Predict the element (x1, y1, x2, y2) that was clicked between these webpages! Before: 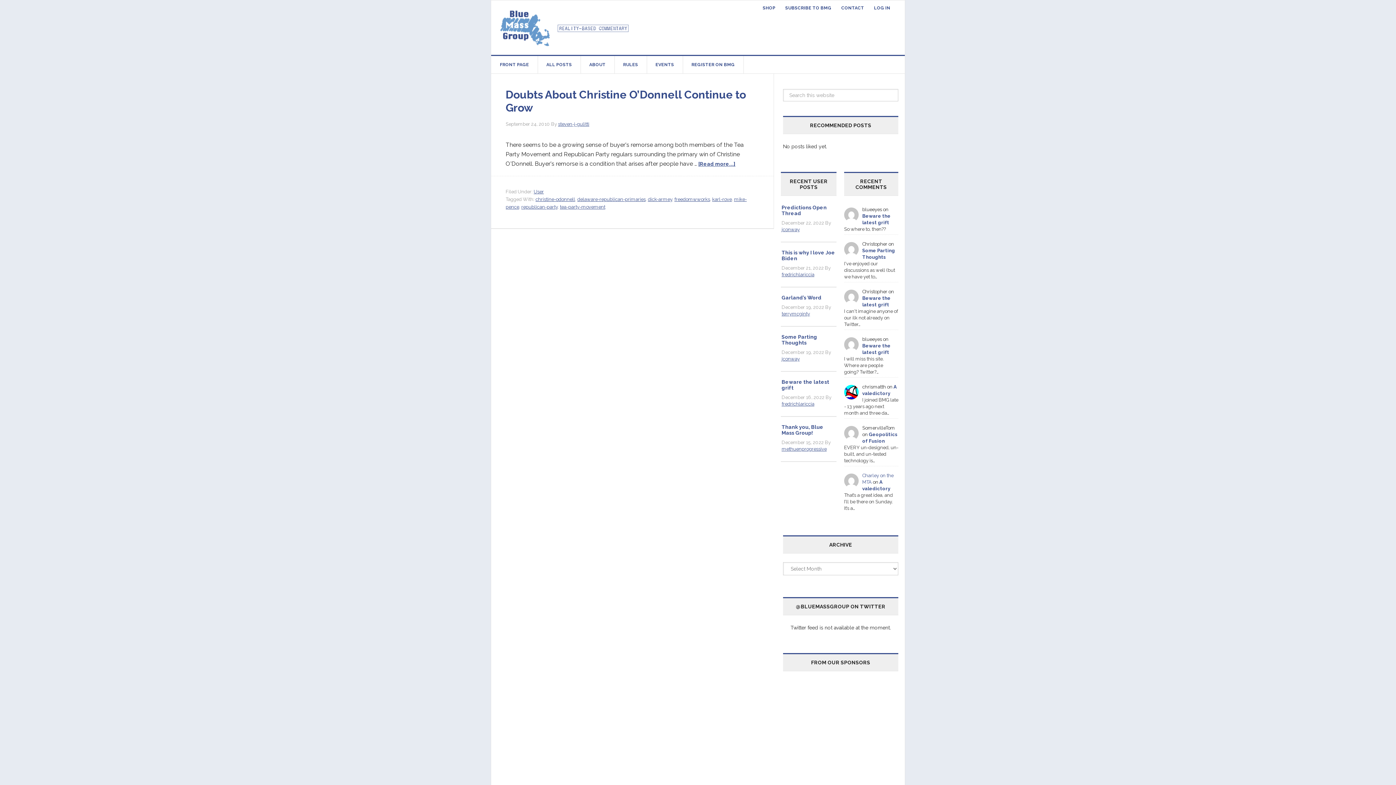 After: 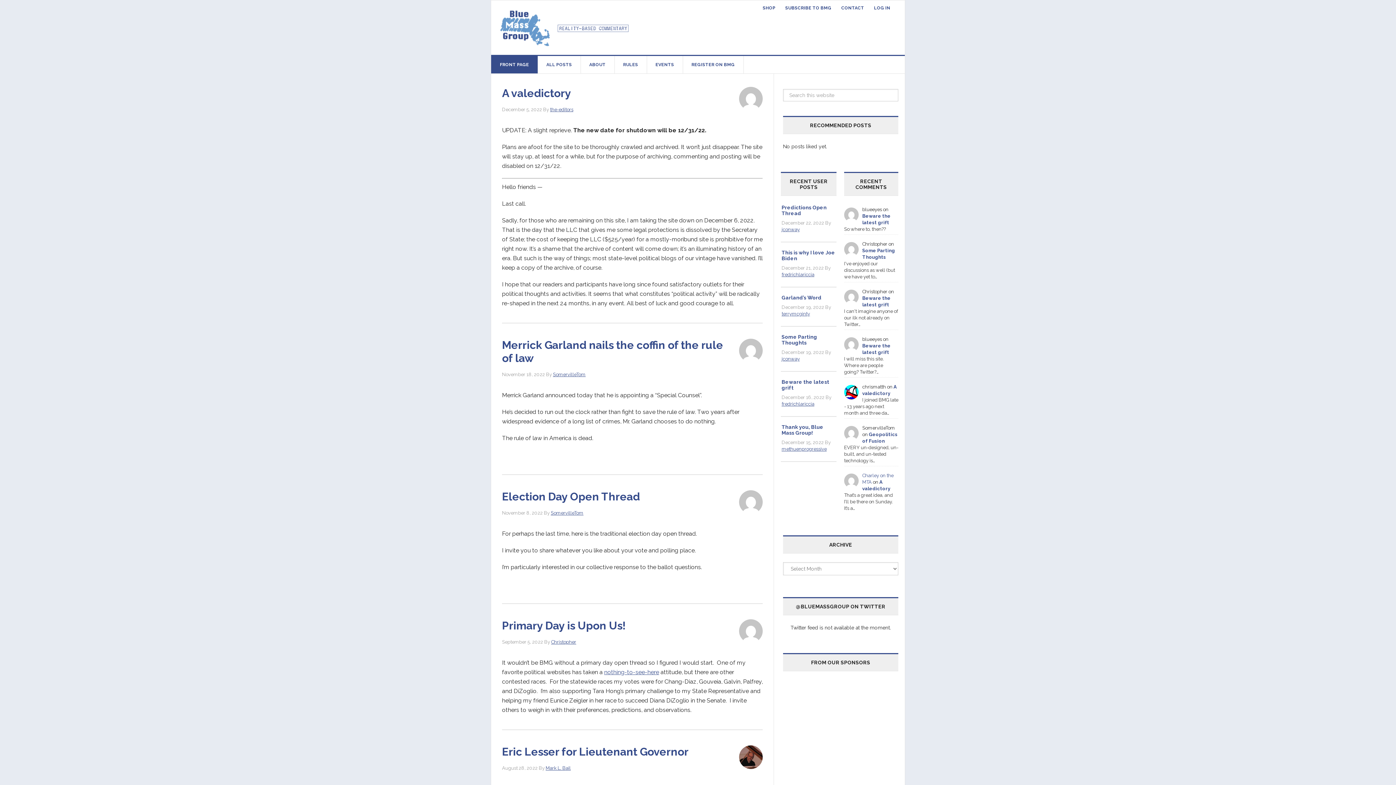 Action: label: BLUE MASS GROUP bbox: (498, 7, 633, 47)